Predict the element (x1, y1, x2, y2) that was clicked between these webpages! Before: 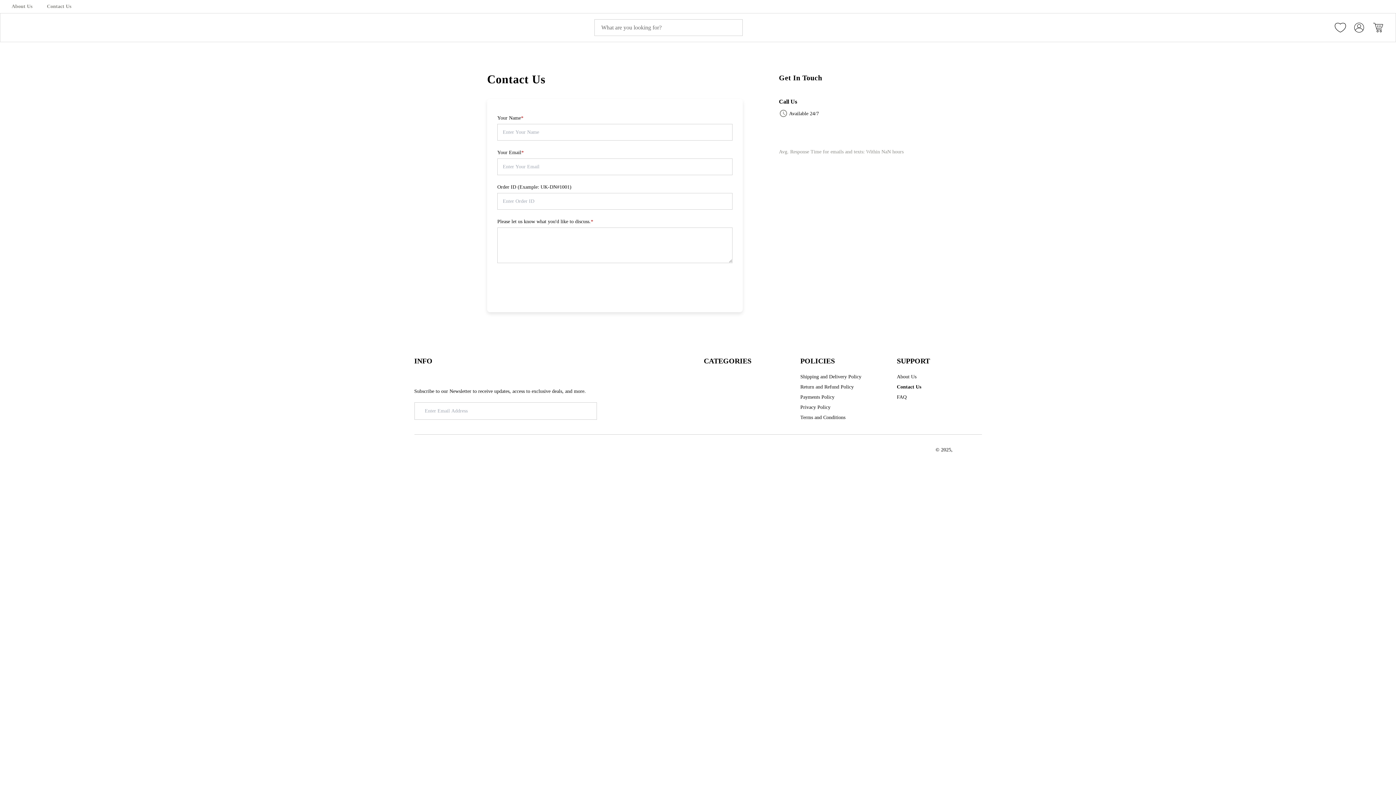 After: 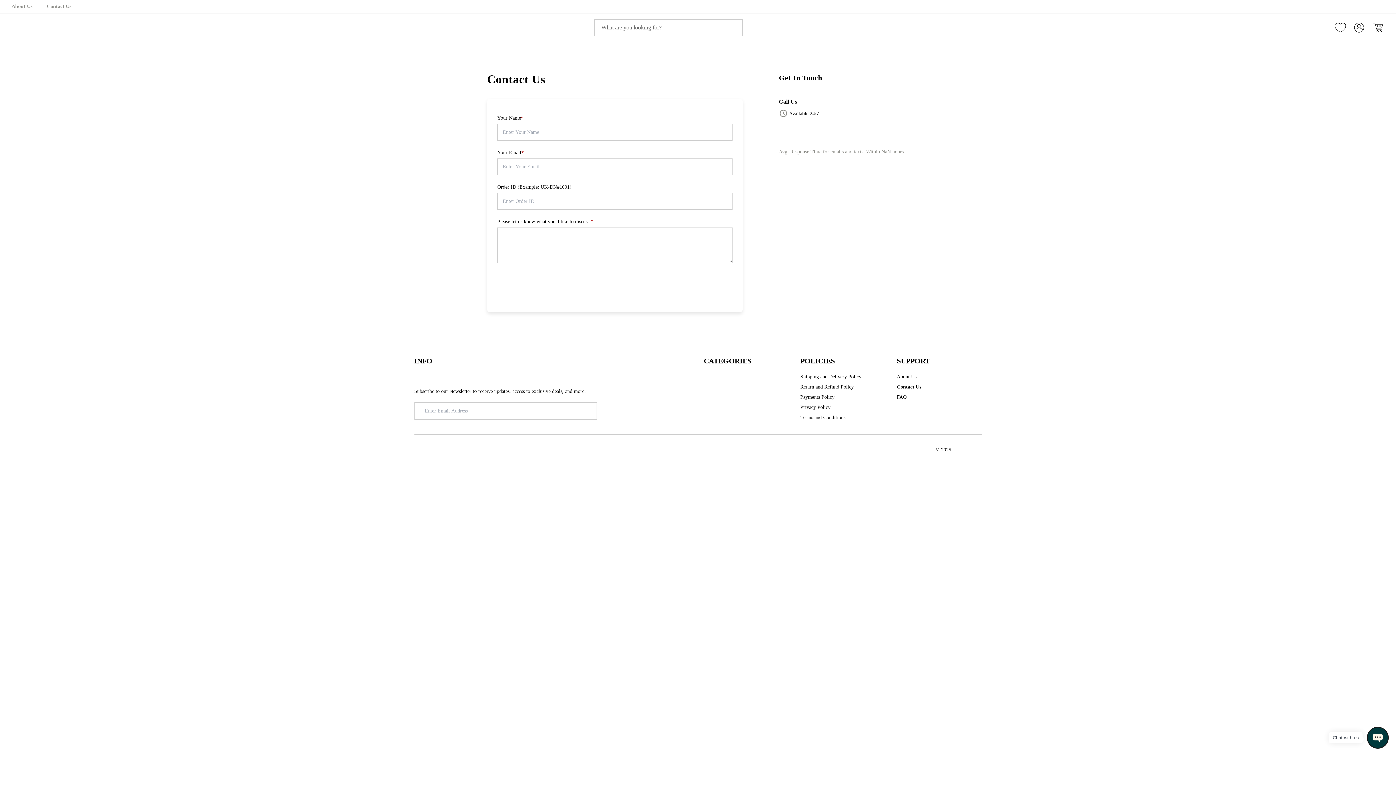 Action: label: Contact Us bbox: (897, 383, 921, 390)